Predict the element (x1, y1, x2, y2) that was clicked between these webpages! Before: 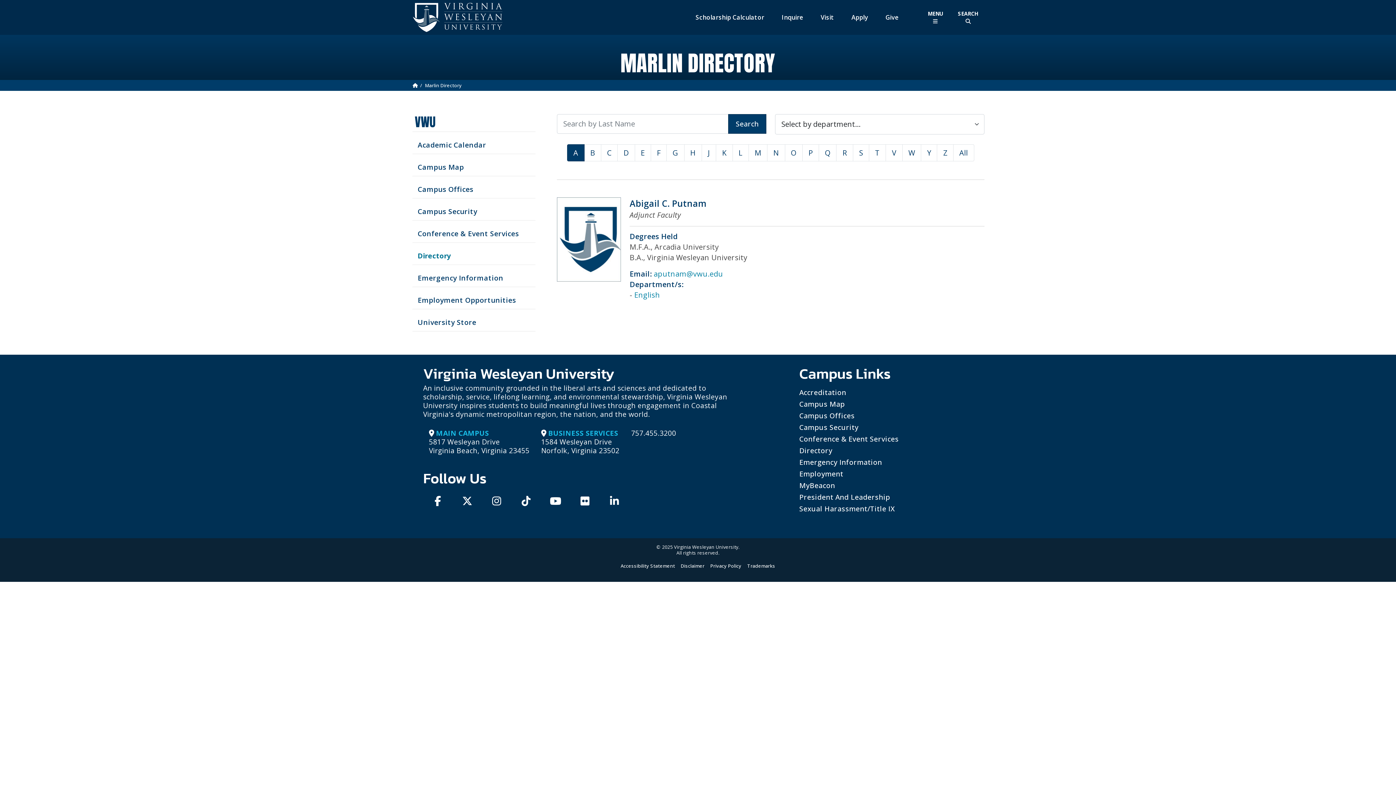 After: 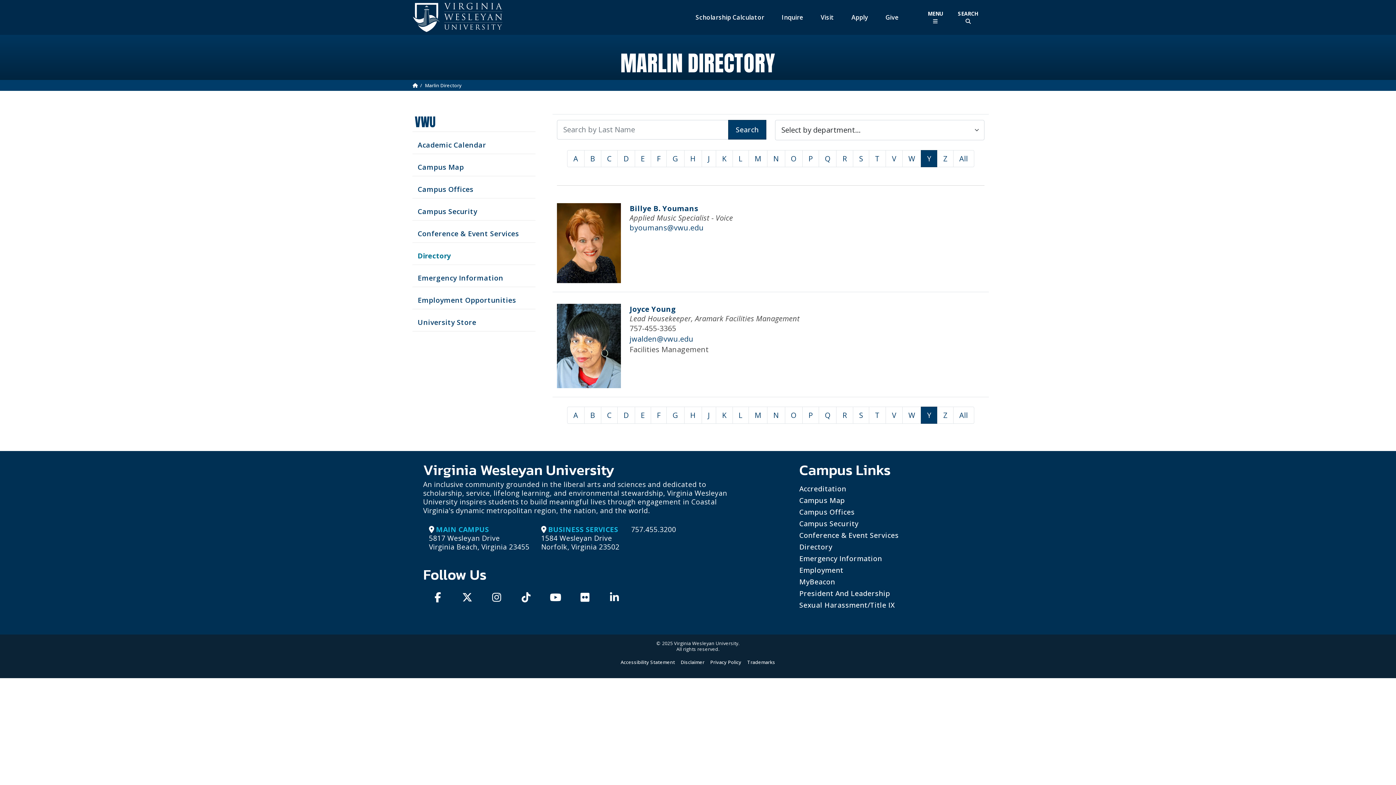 Action: bbox: (921, 144, 937, 161) label: Y